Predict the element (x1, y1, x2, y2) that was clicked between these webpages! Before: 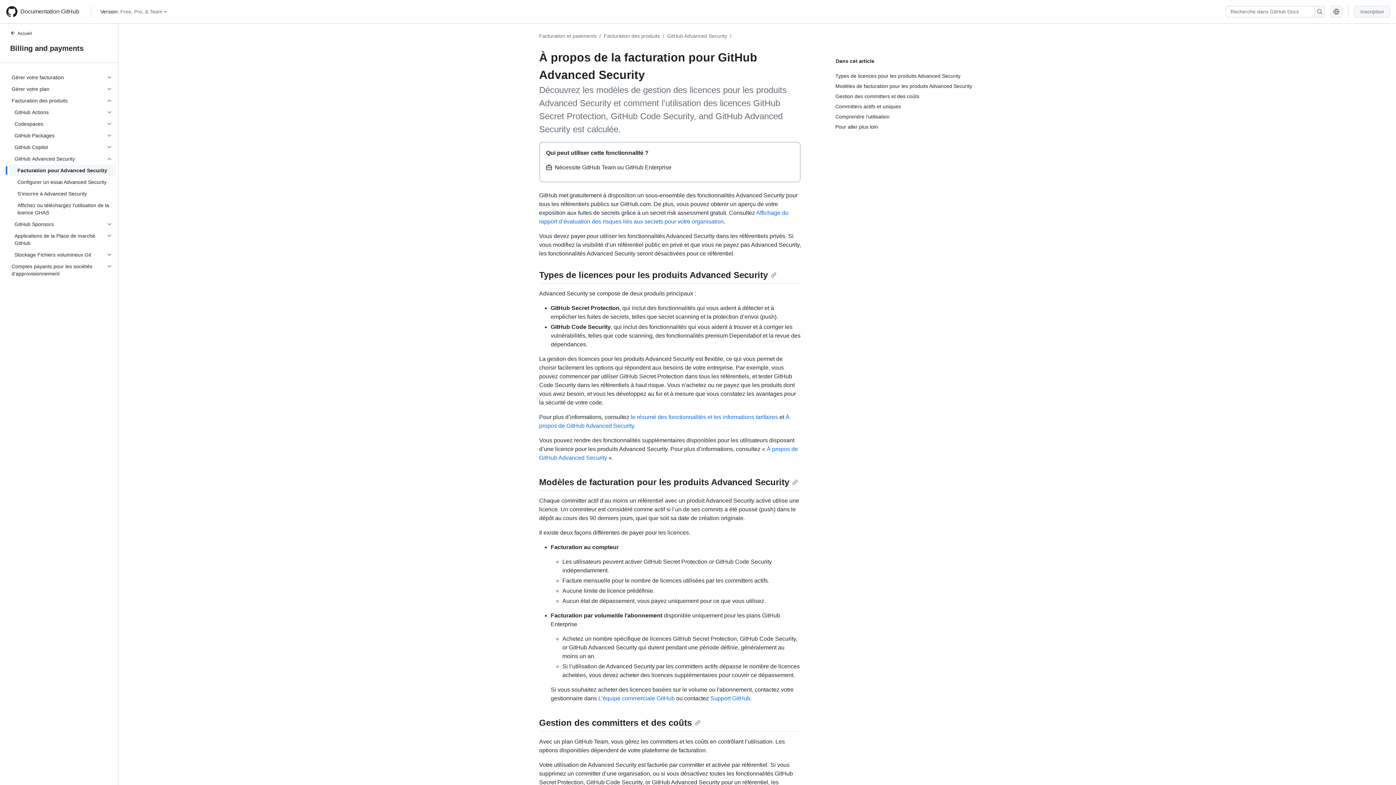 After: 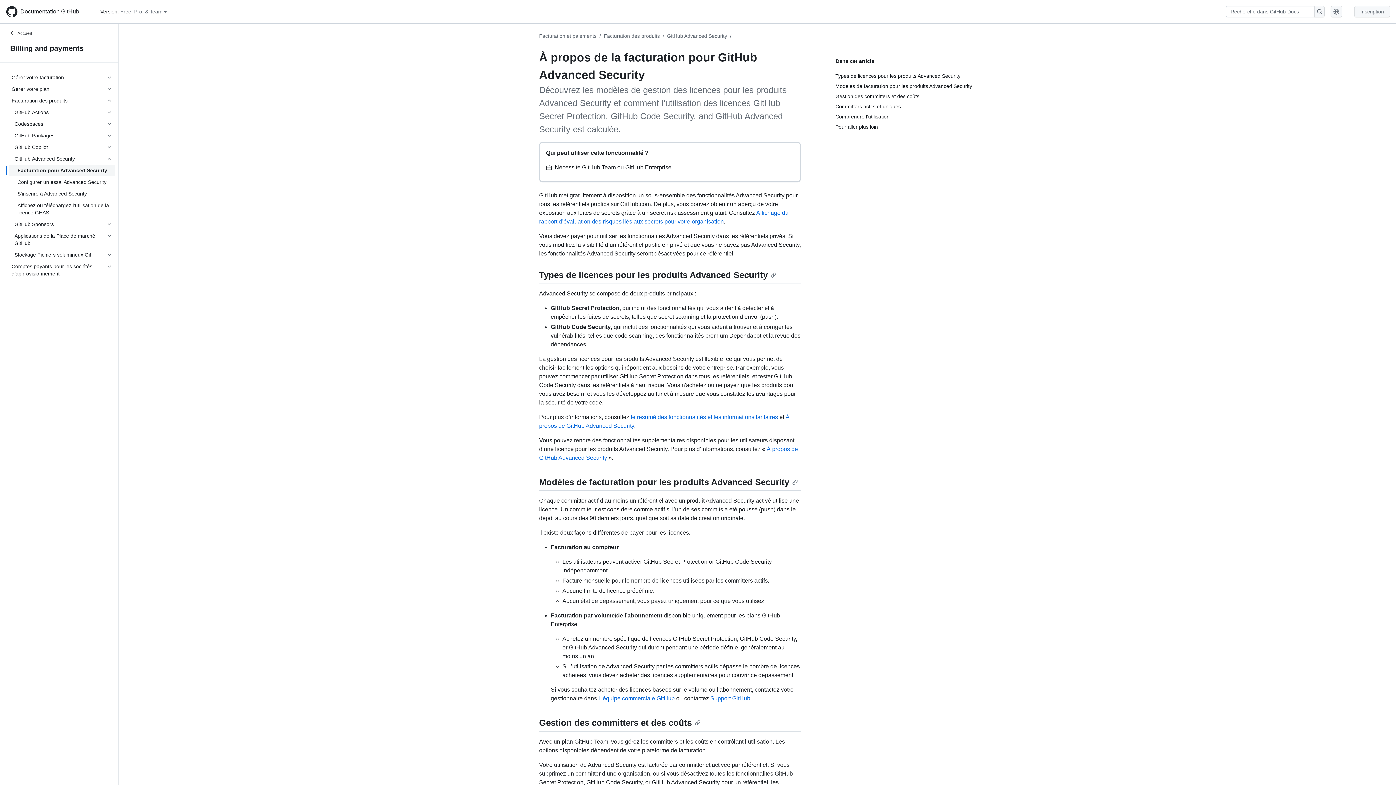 Action: bbox: (8, 164, 115, 176) label: Facturation pour Advanced Security